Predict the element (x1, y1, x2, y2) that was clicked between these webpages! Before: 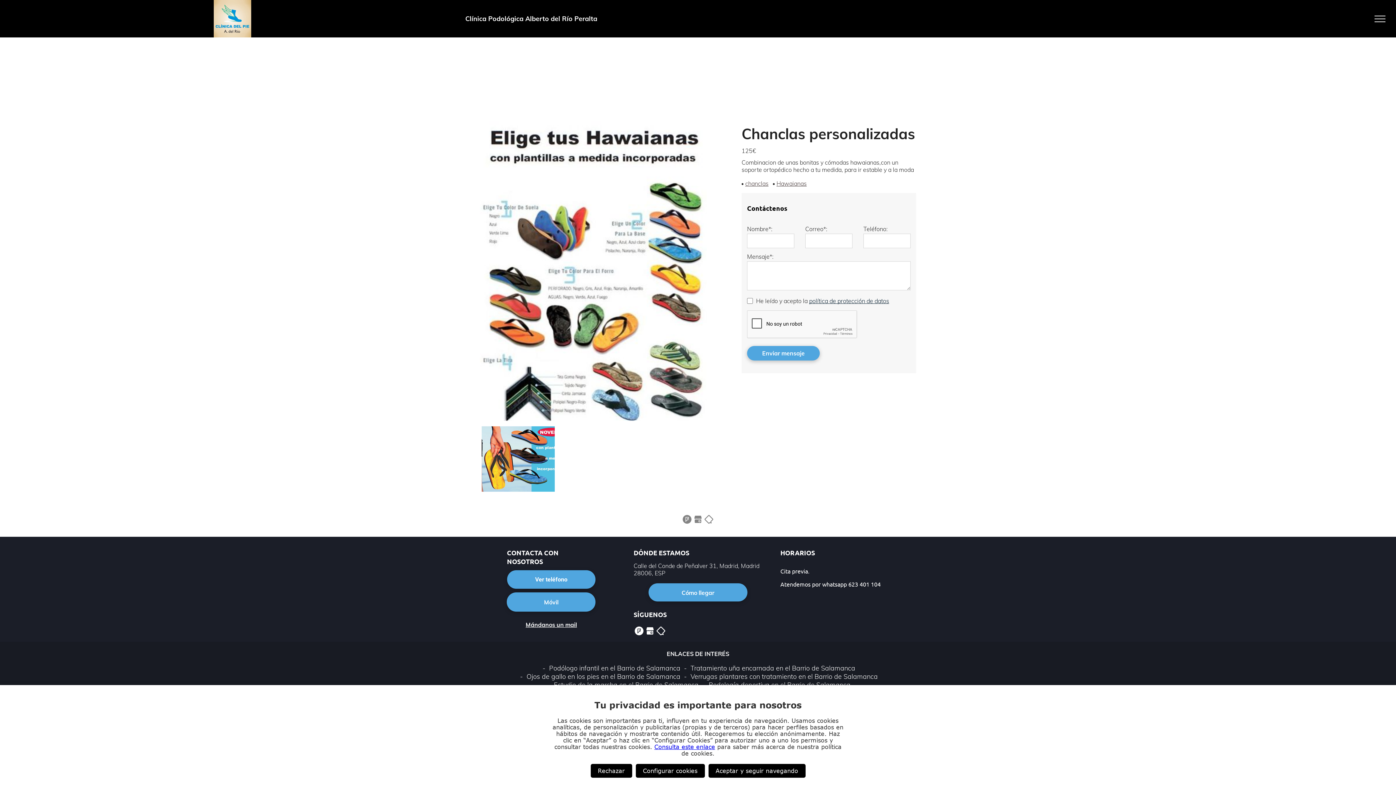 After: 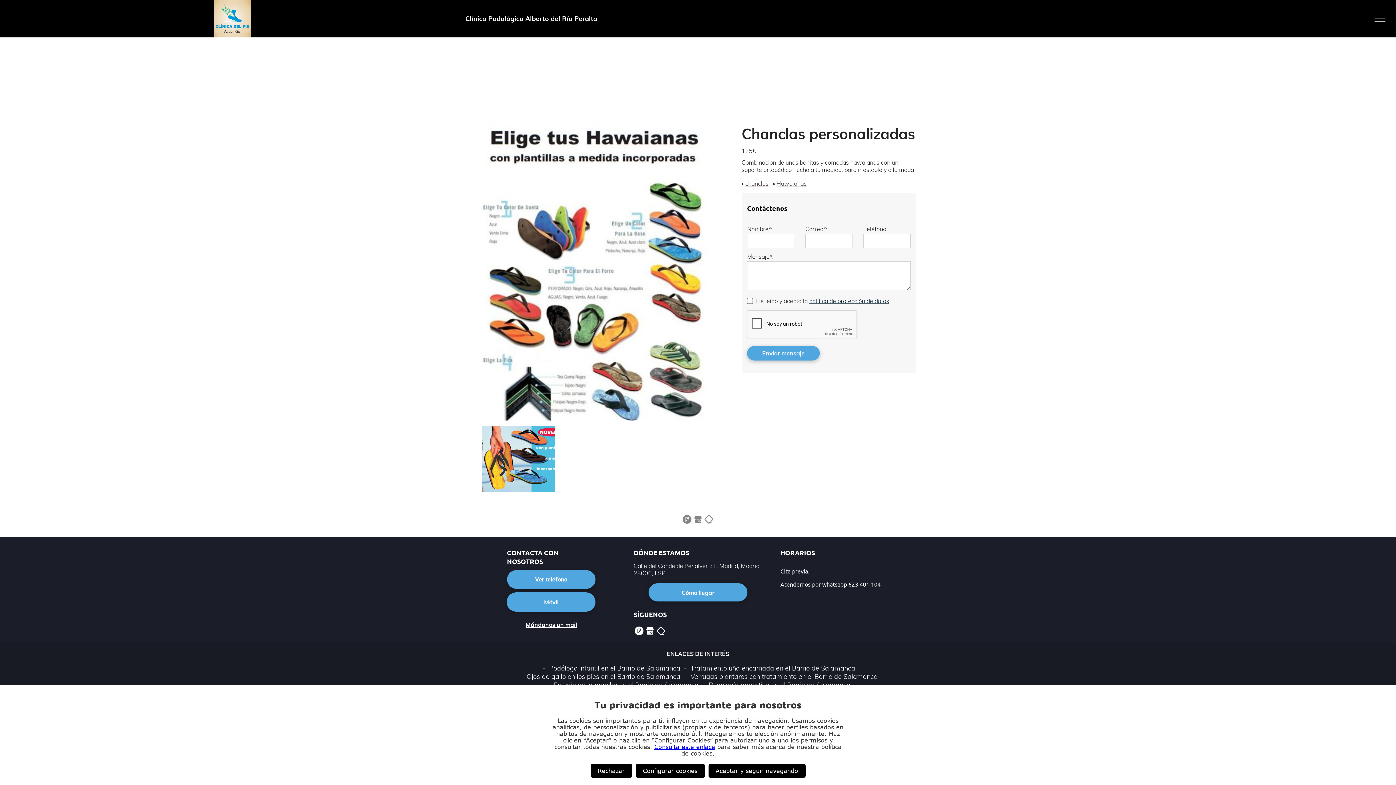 Action: bbox: (681, 515, 692, 522)